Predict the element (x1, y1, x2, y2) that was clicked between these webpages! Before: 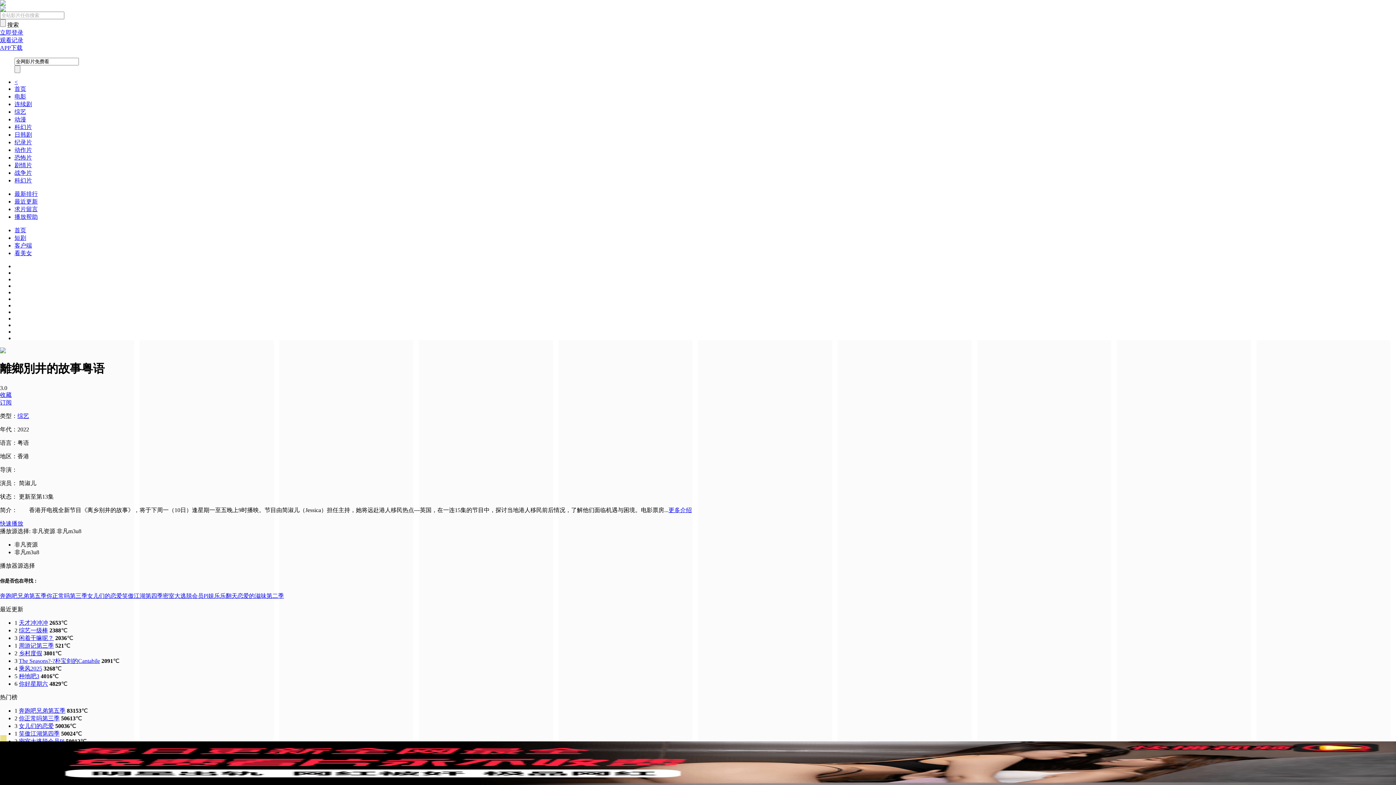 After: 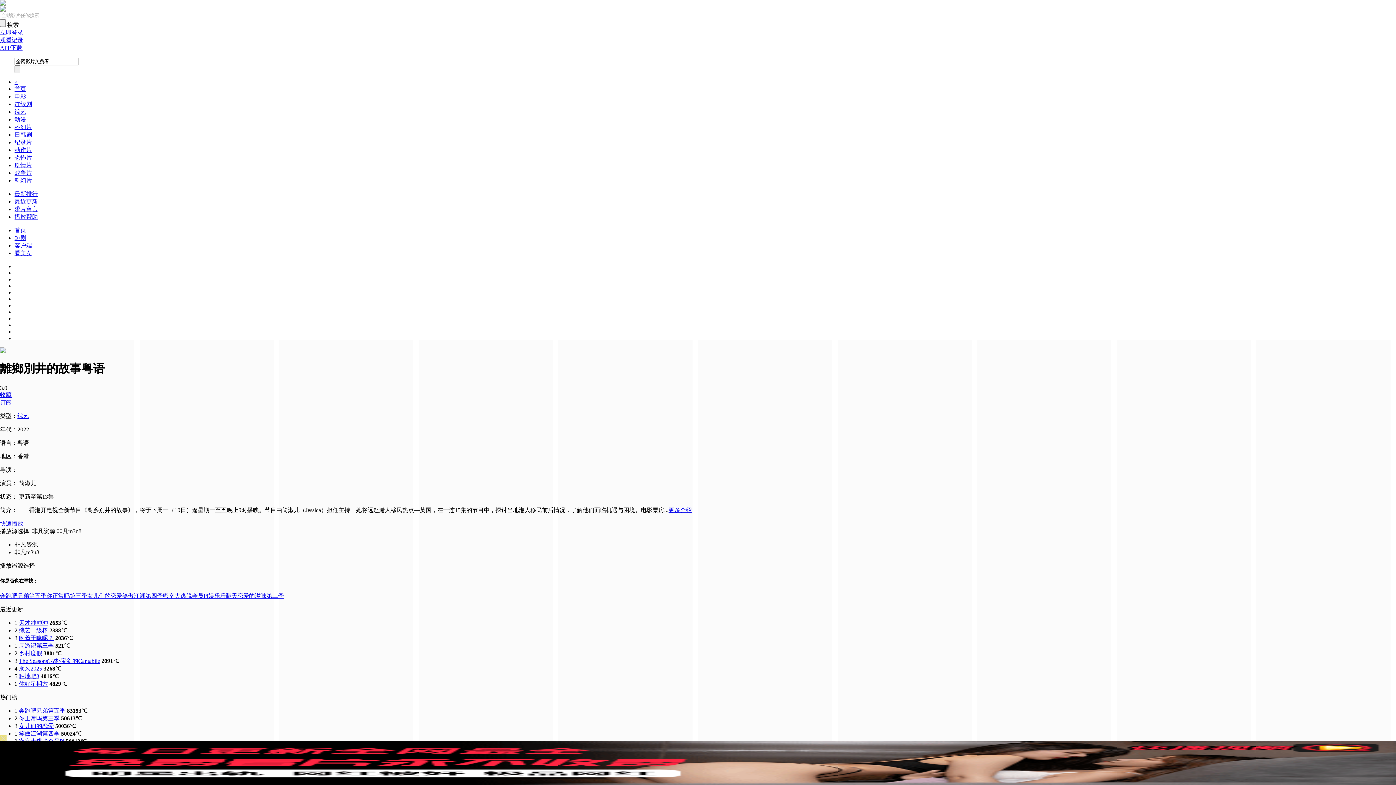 Action: bbox: (0, 44, 22, 50) label: APP下载